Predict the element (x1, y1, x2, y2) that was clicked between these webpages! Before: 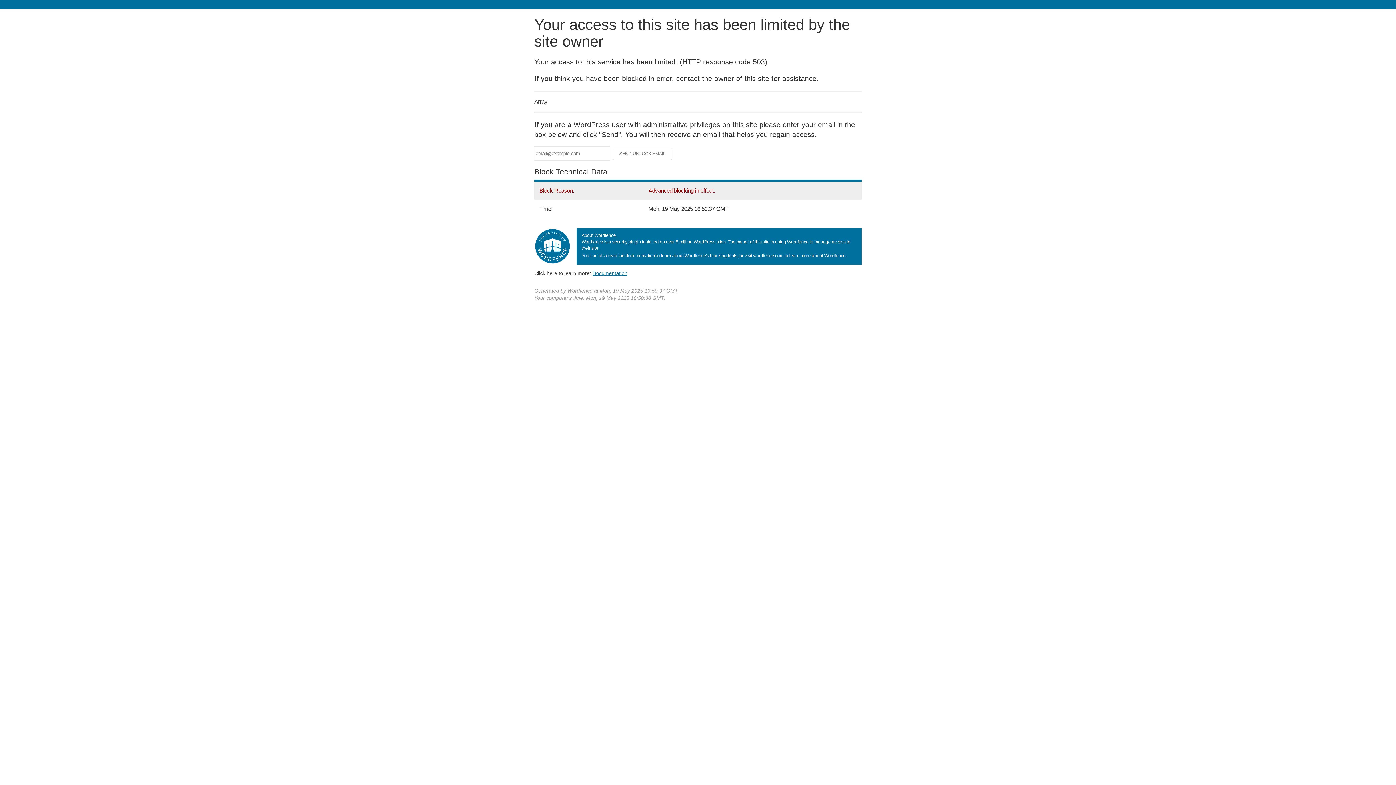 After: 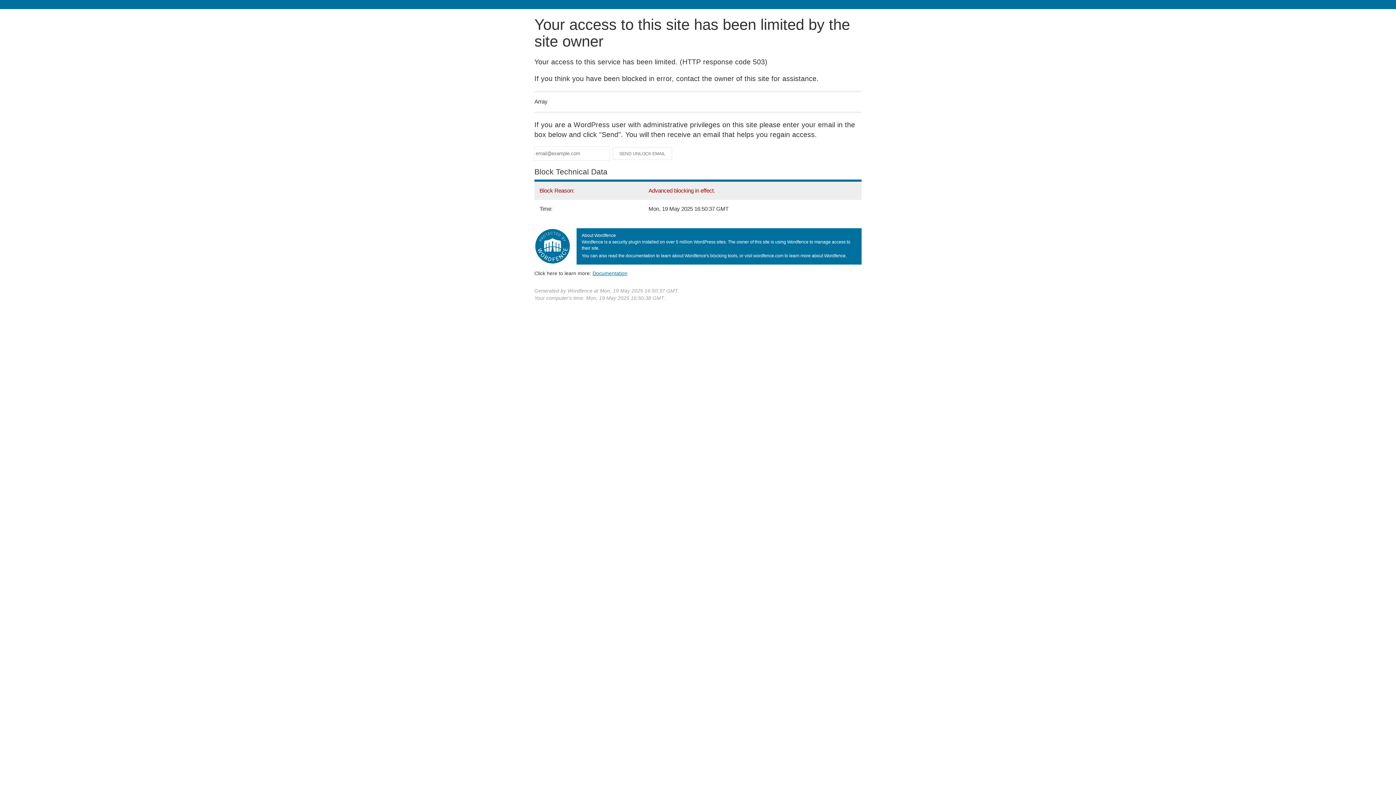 Action: bbox: (592, 270, 627, 276) label: Documentation
(opens in new tab)